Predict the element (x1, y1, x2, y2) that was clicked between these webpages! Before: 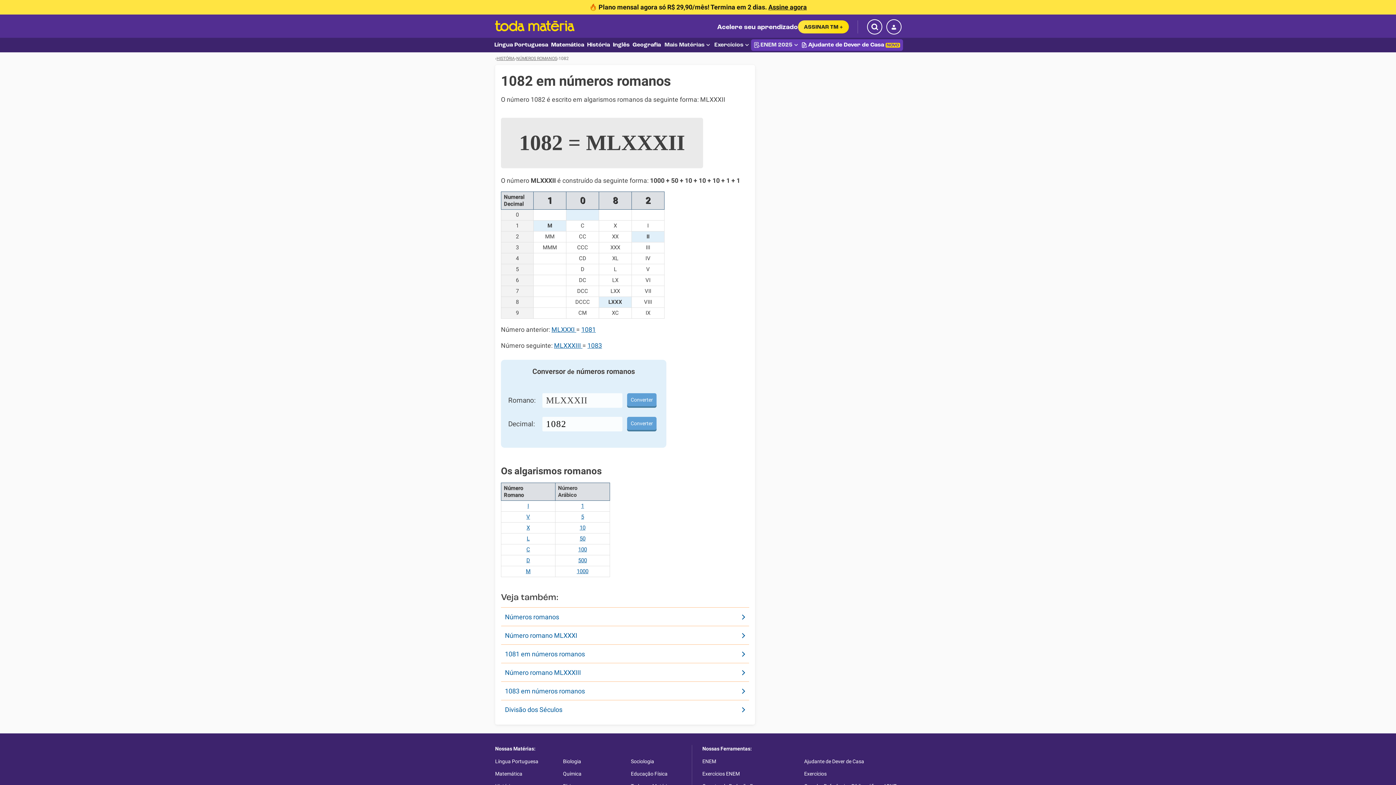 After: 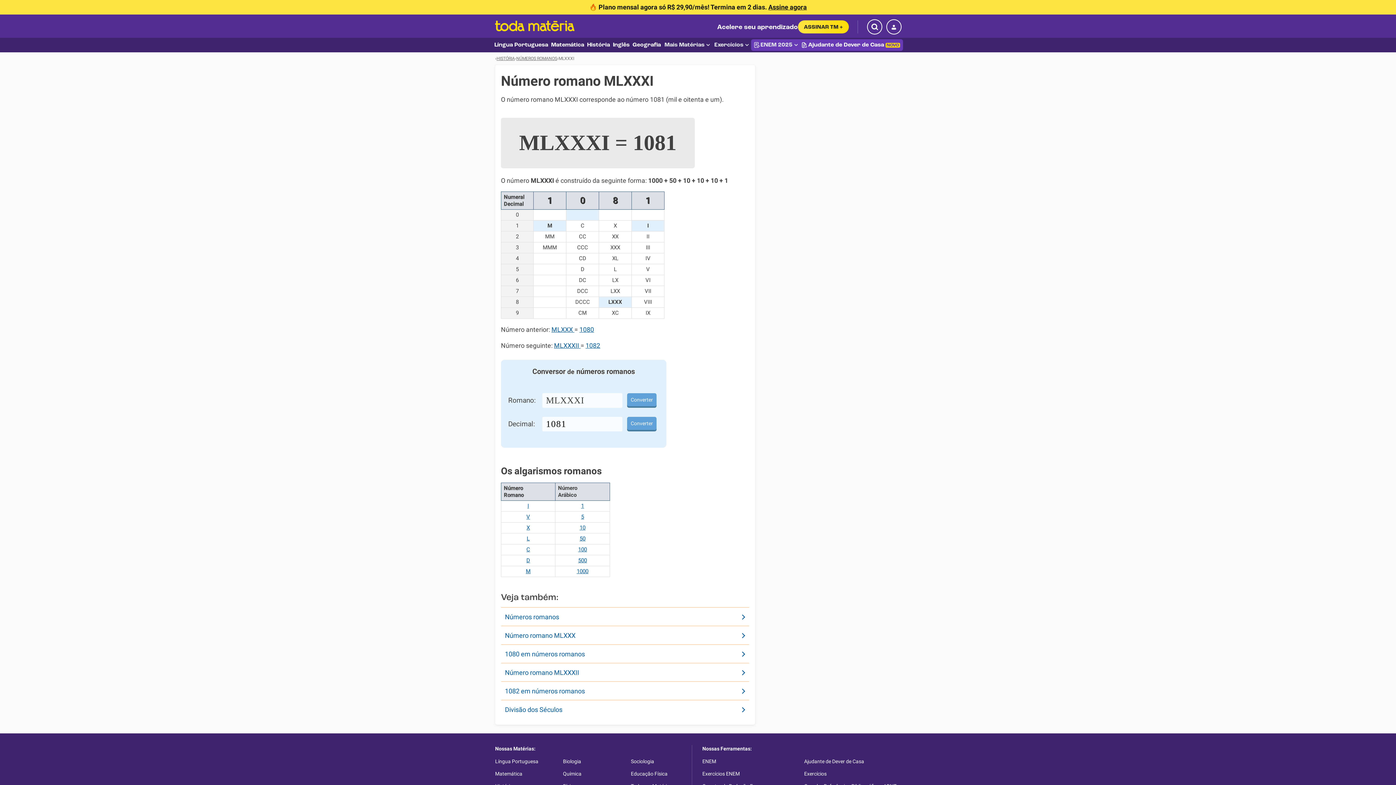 Action: label: Número romano MLXXXI bbox: (501, 626, 749, 644)